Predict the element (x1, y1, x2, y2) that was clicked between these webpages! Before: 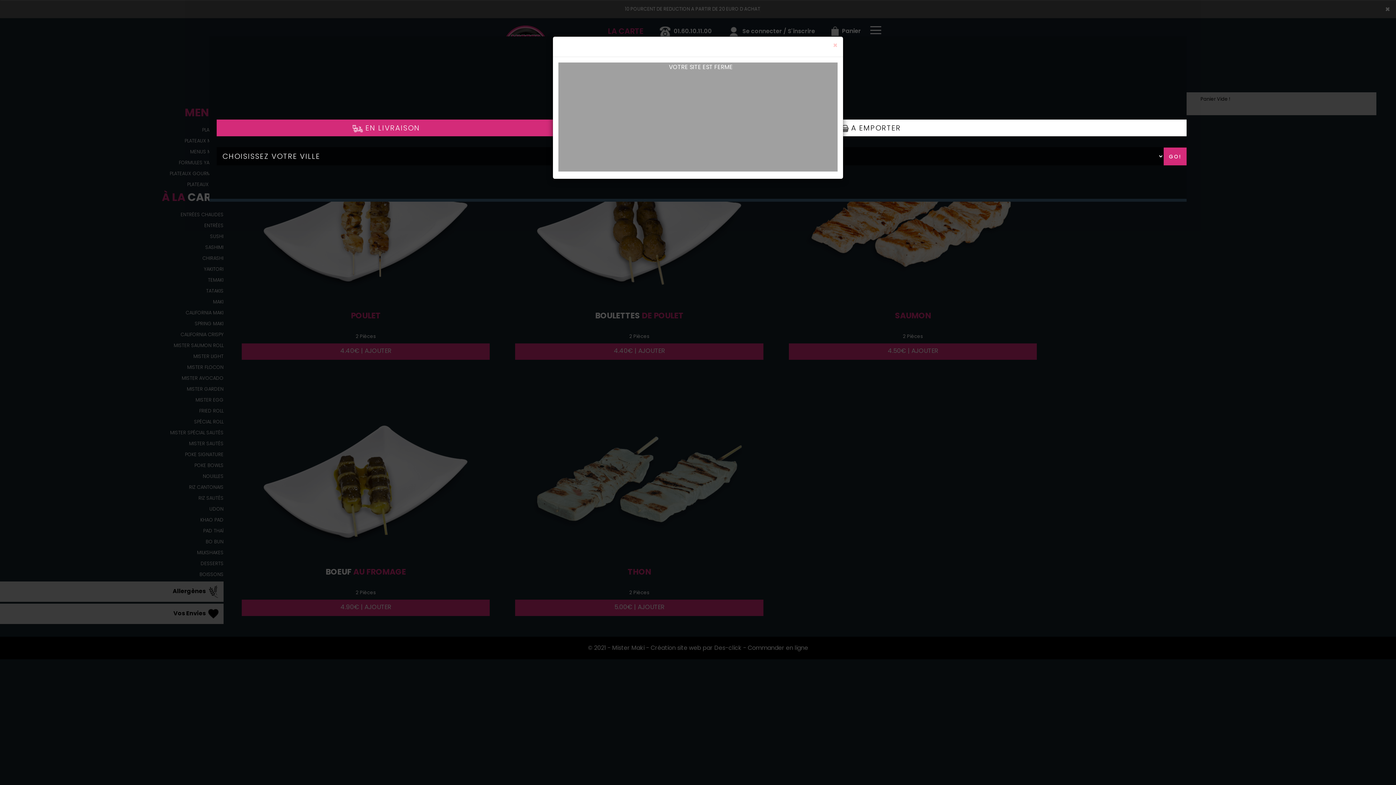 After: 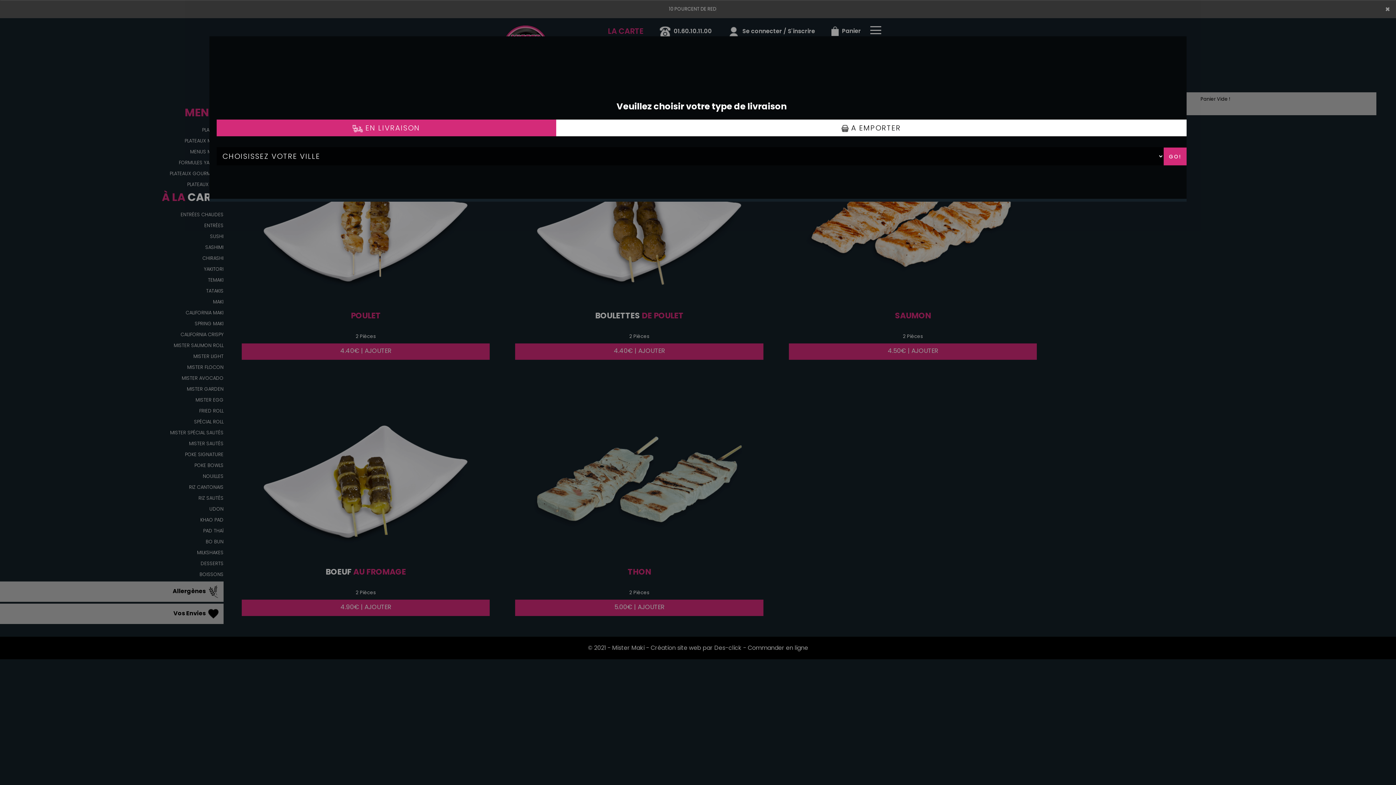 Action: label: Close bbox: (833, 41, 837, 49)